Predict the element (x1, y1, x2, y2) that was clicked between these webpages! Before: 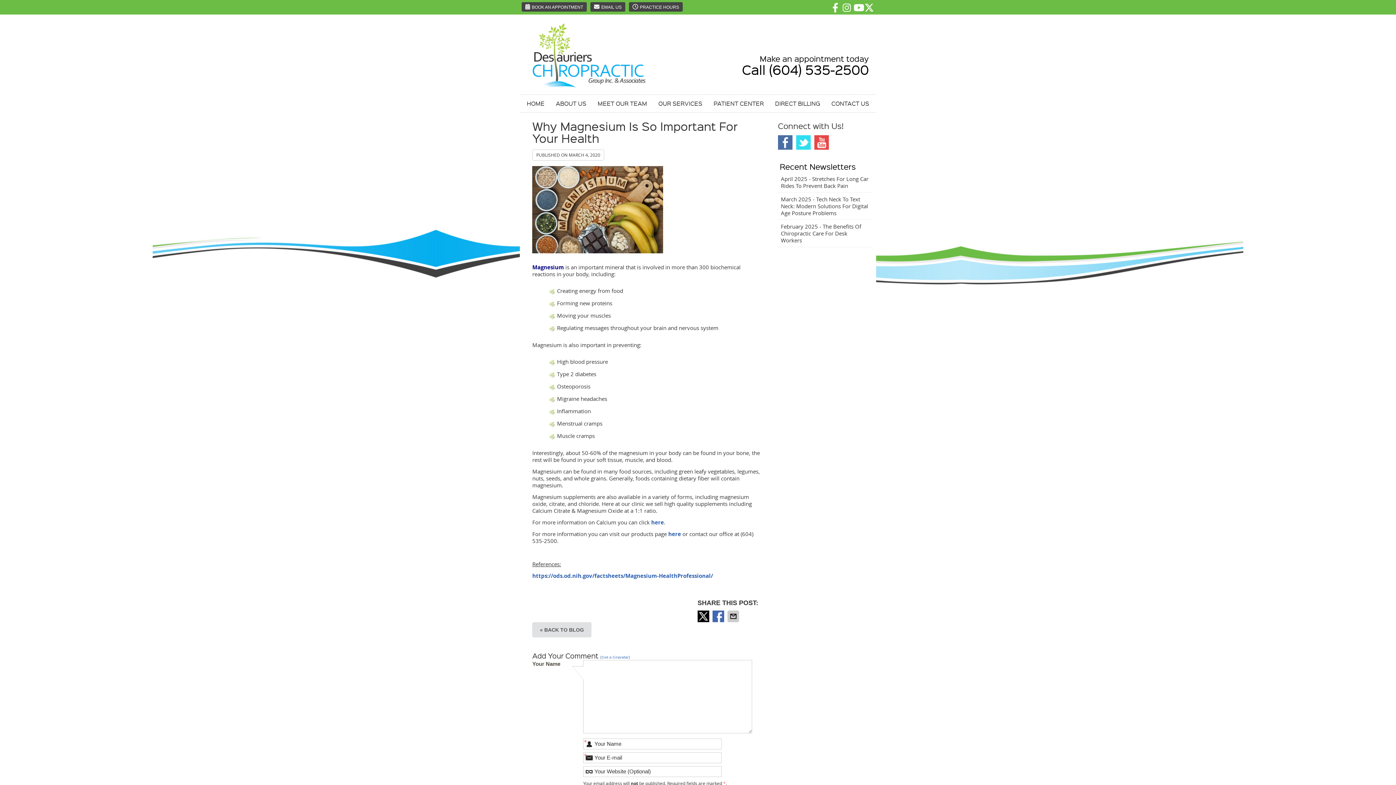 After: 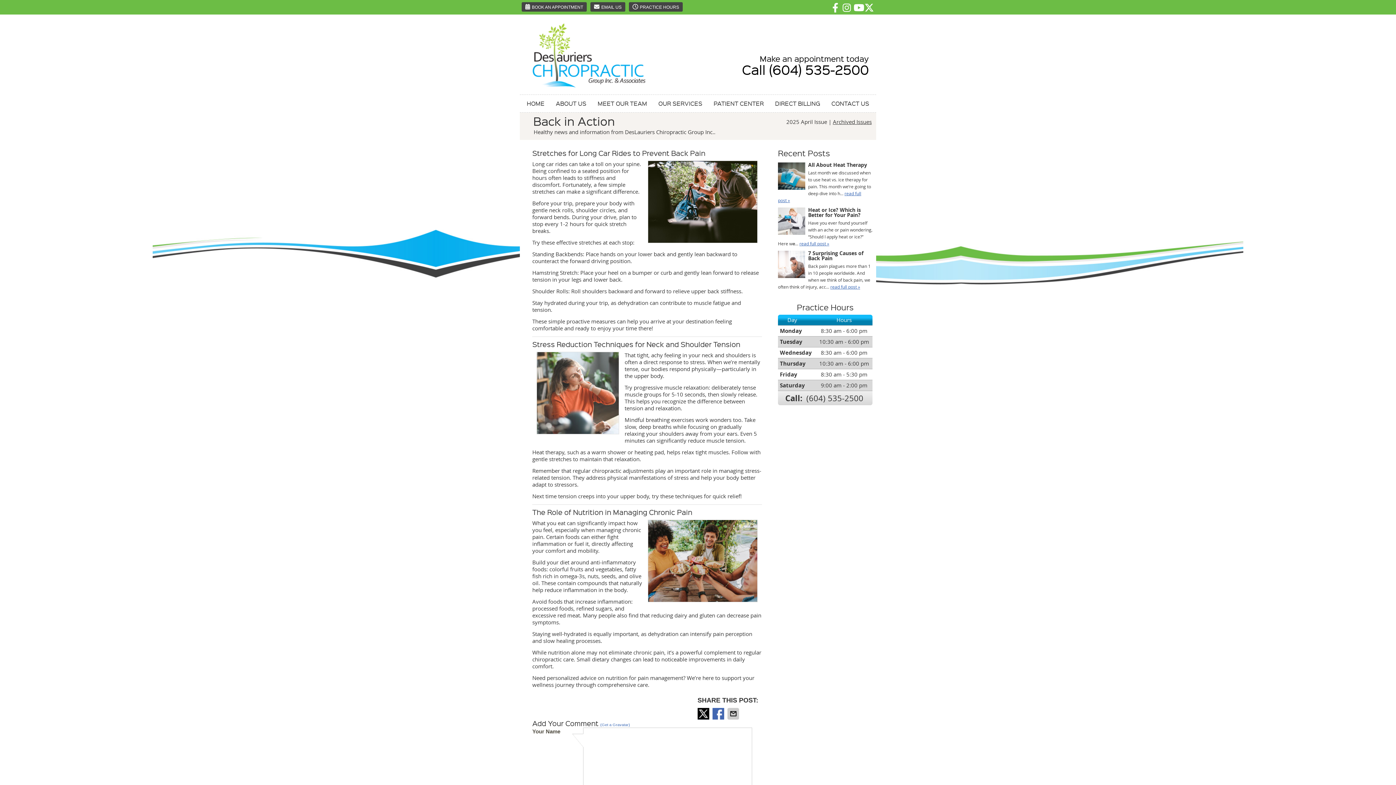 Action: bbox: (778, 172, 872, 192) label: April 2025 - Stretches For Long Car Rides To Prevent Back Pain